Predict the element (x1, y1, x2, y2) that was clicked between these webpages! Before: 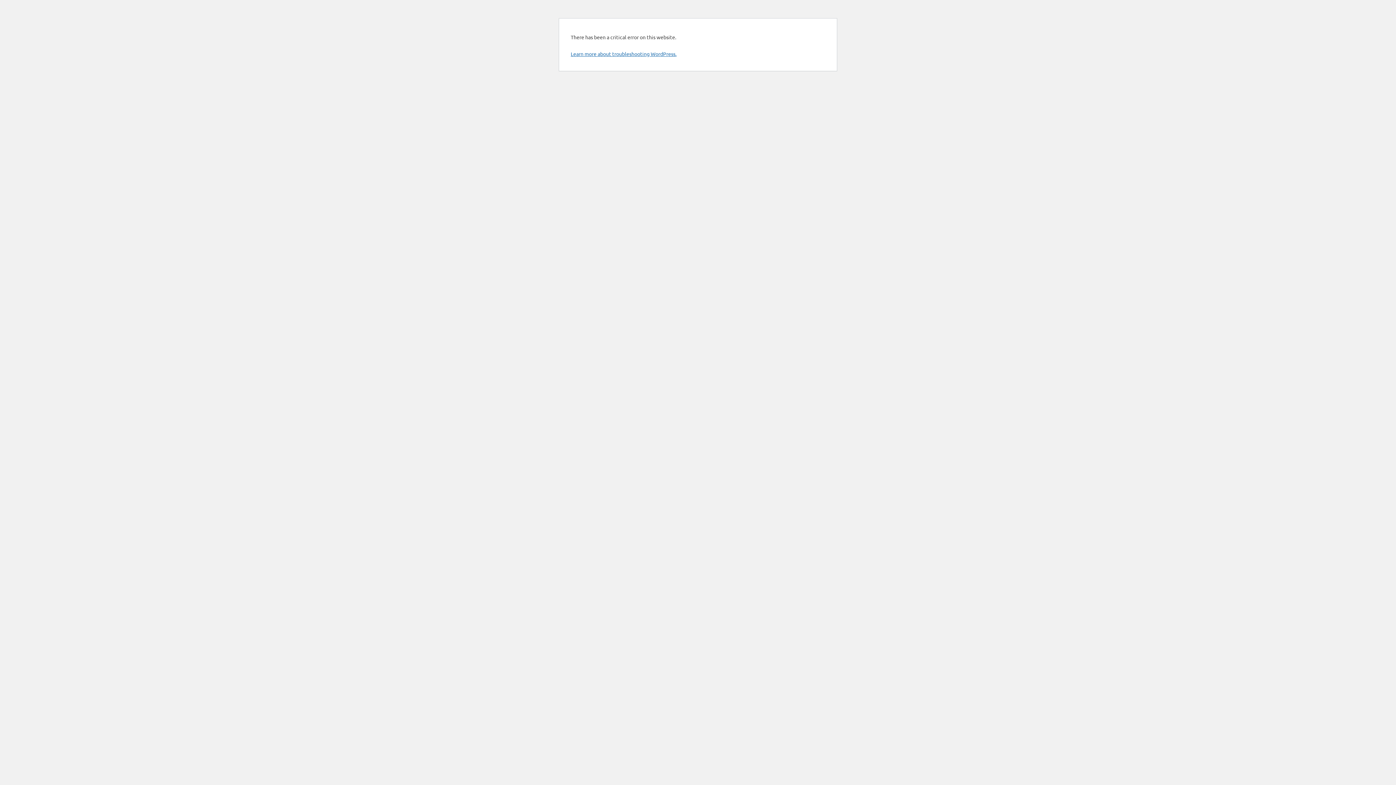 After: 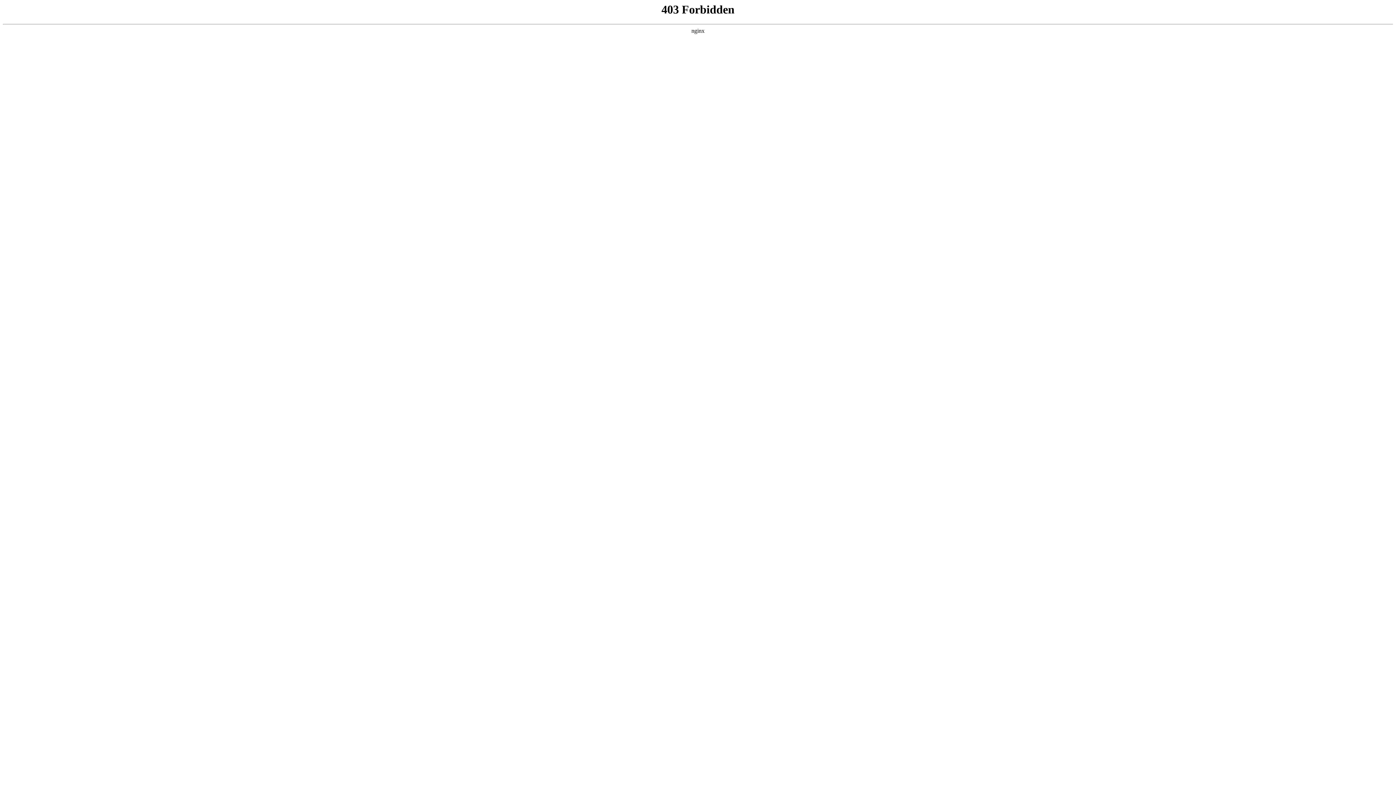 Action: label: Learn more about troubleshooting WordPress. bbox: (570, 50, 676, 57)